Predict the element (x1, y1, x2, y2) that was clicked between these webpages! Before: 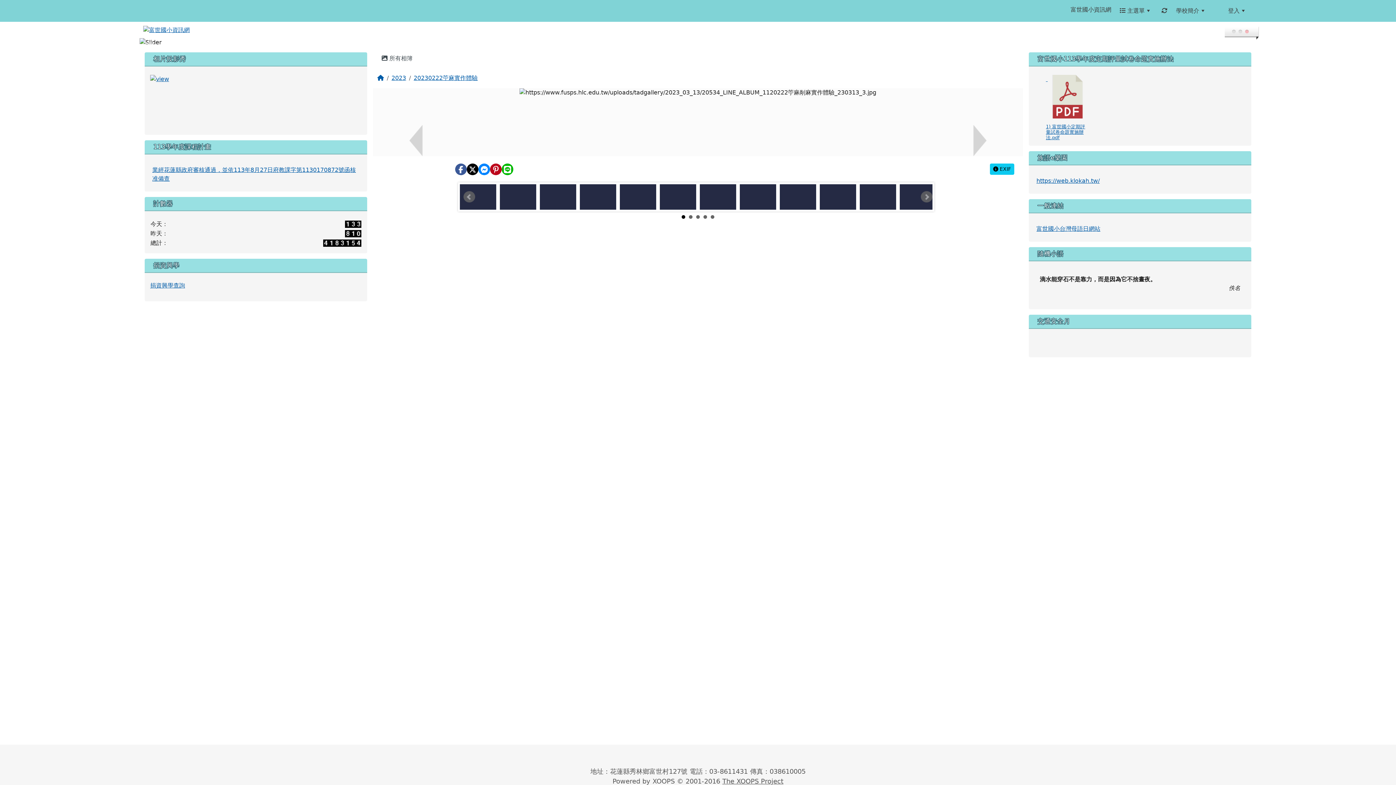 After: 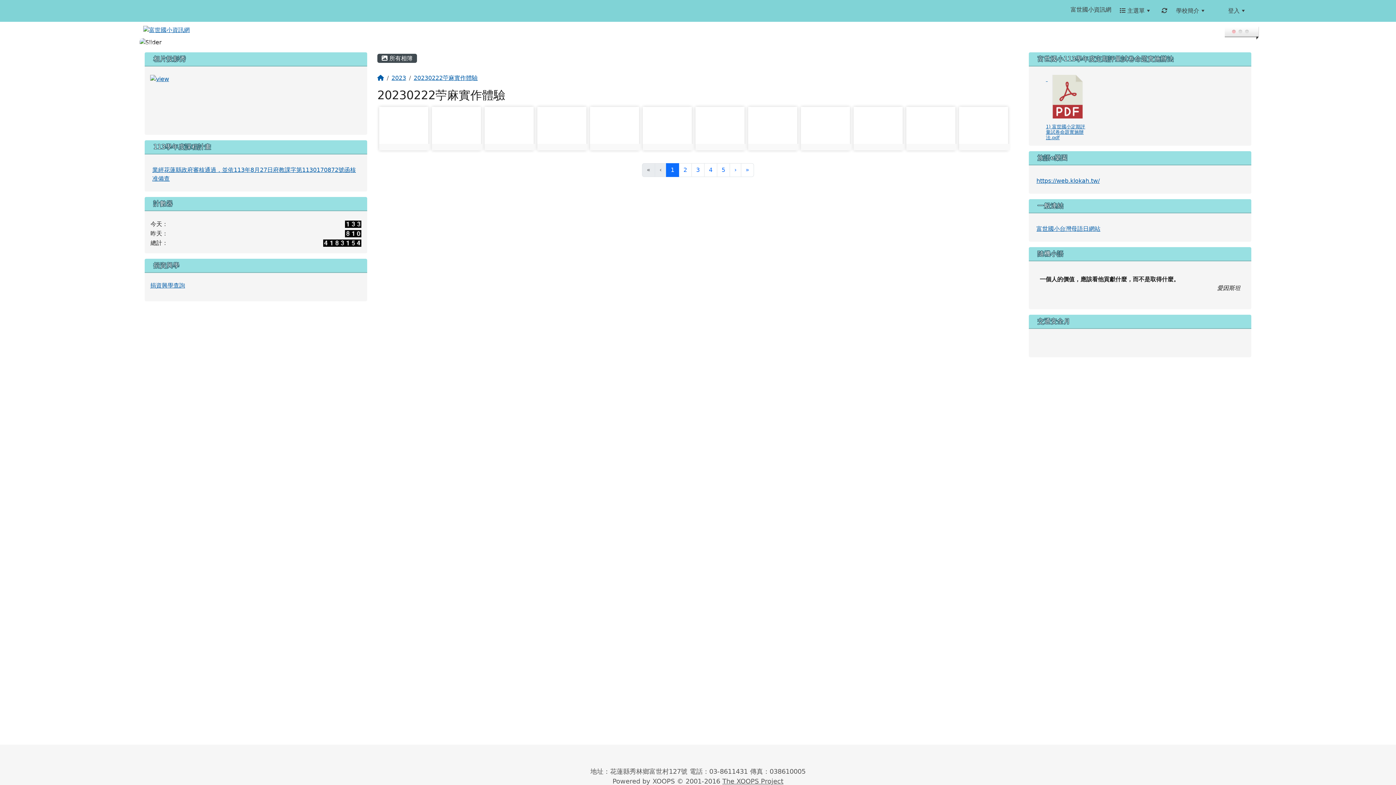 Action: bbox: (413, 74, 477, 81) label: 20230222苧麻實作體驗